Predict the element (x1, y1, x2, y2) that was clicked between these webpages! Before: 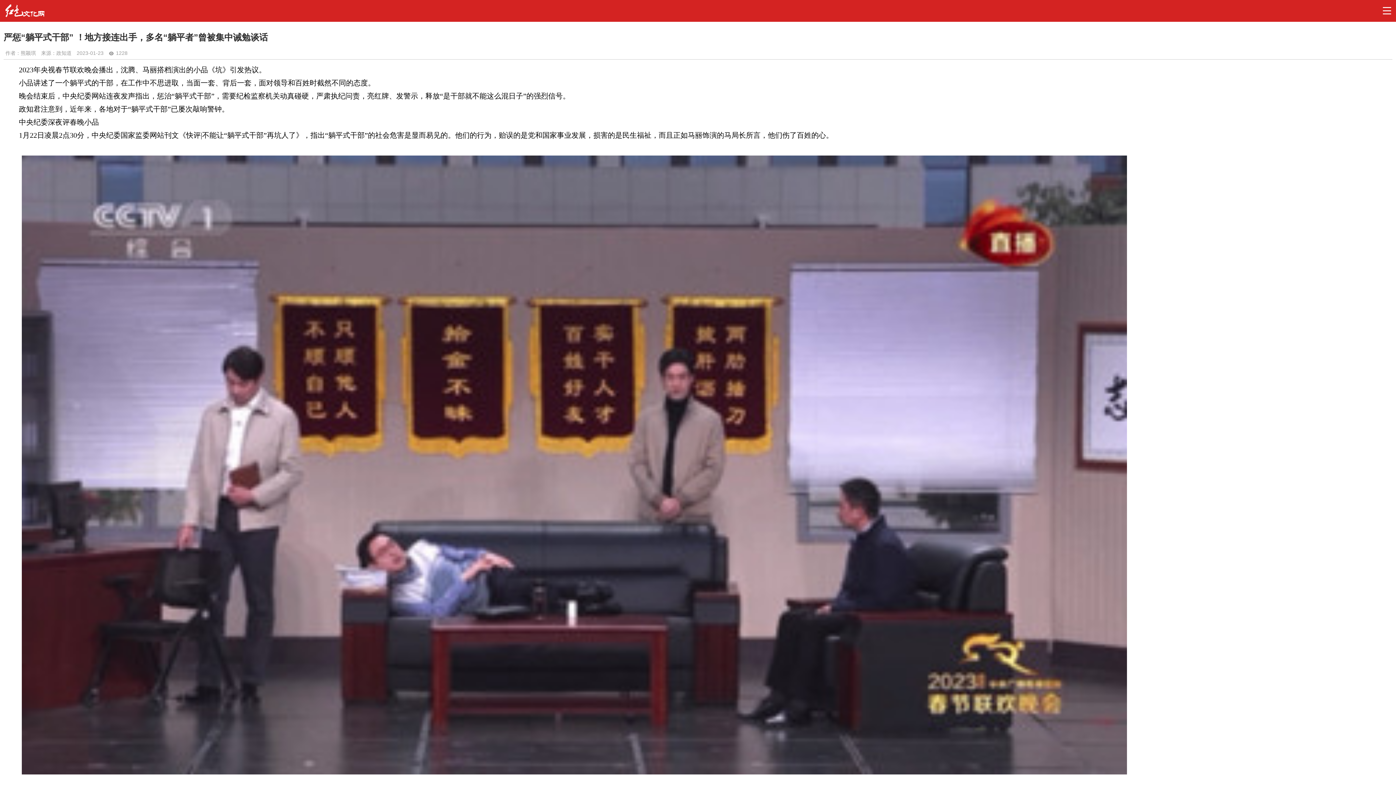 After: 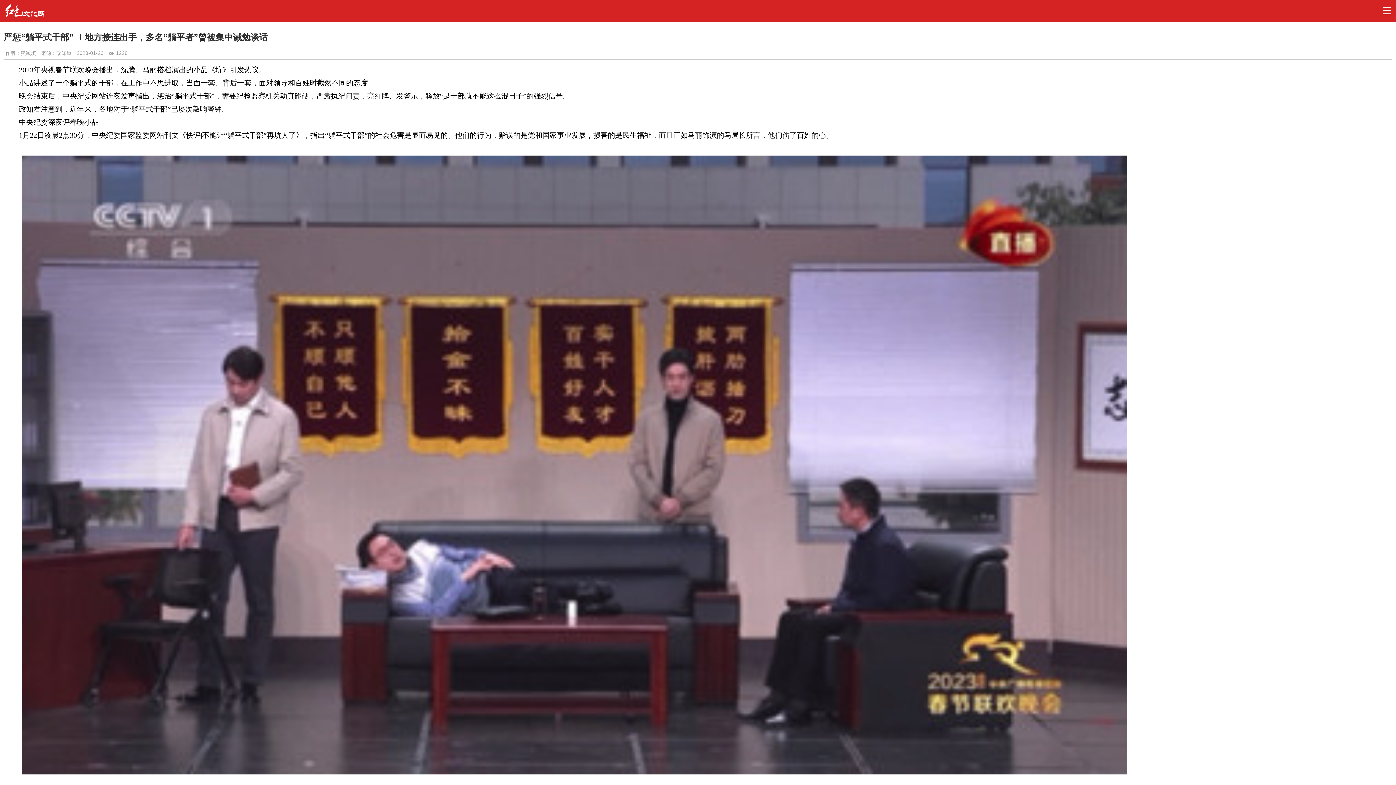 Action: bbox: (21, 771, 1127, 779)